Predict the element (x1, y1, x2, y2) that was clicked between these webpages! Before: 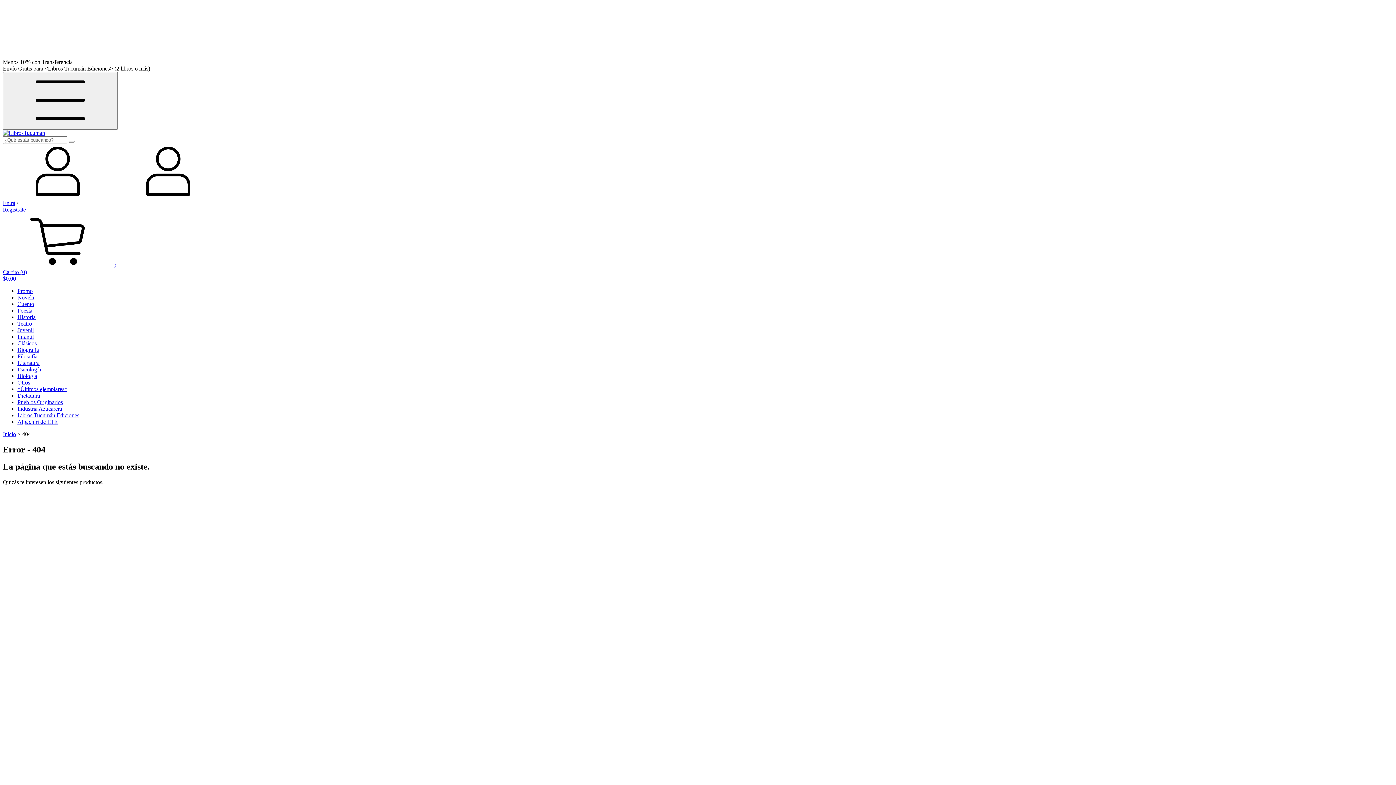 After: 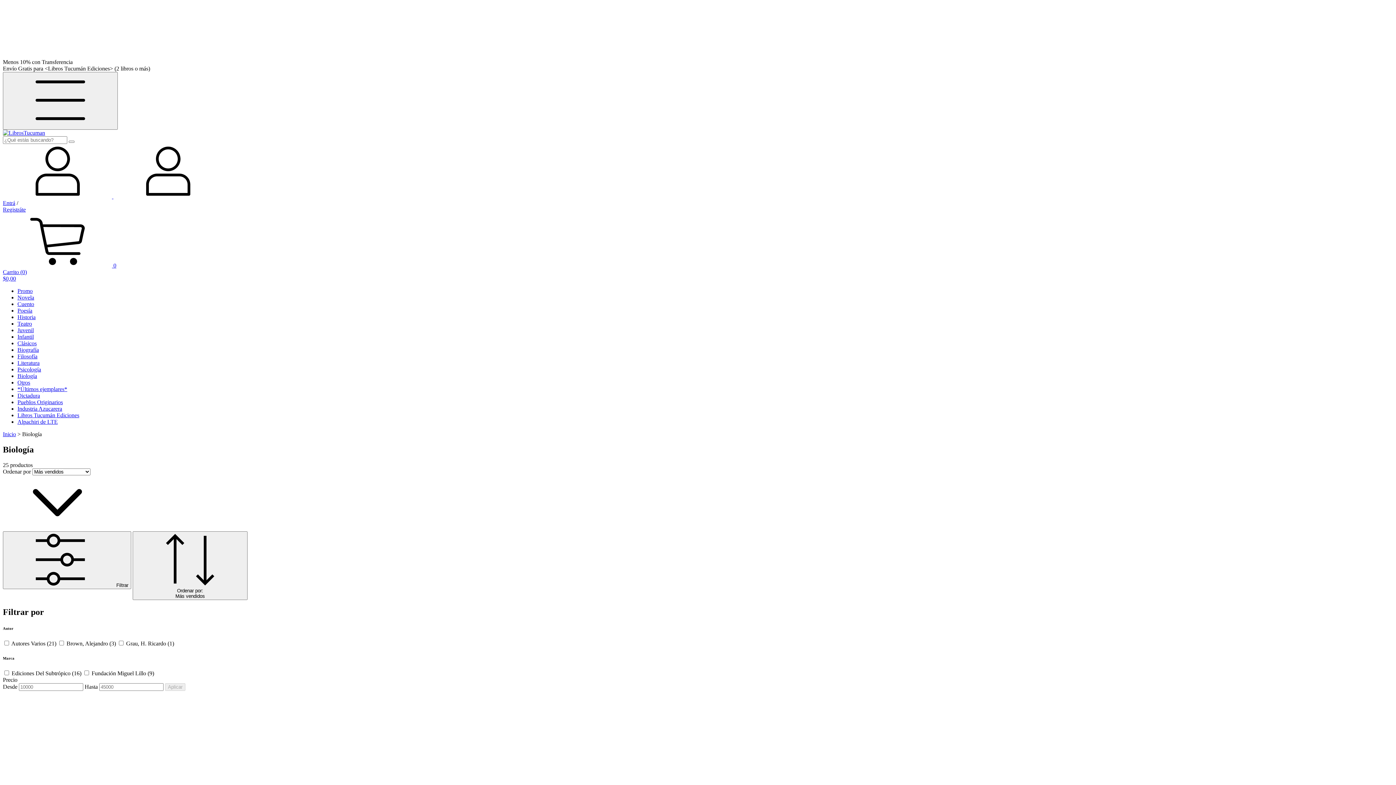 Action: label: Biología bbox: (17, 373, 37, 379)